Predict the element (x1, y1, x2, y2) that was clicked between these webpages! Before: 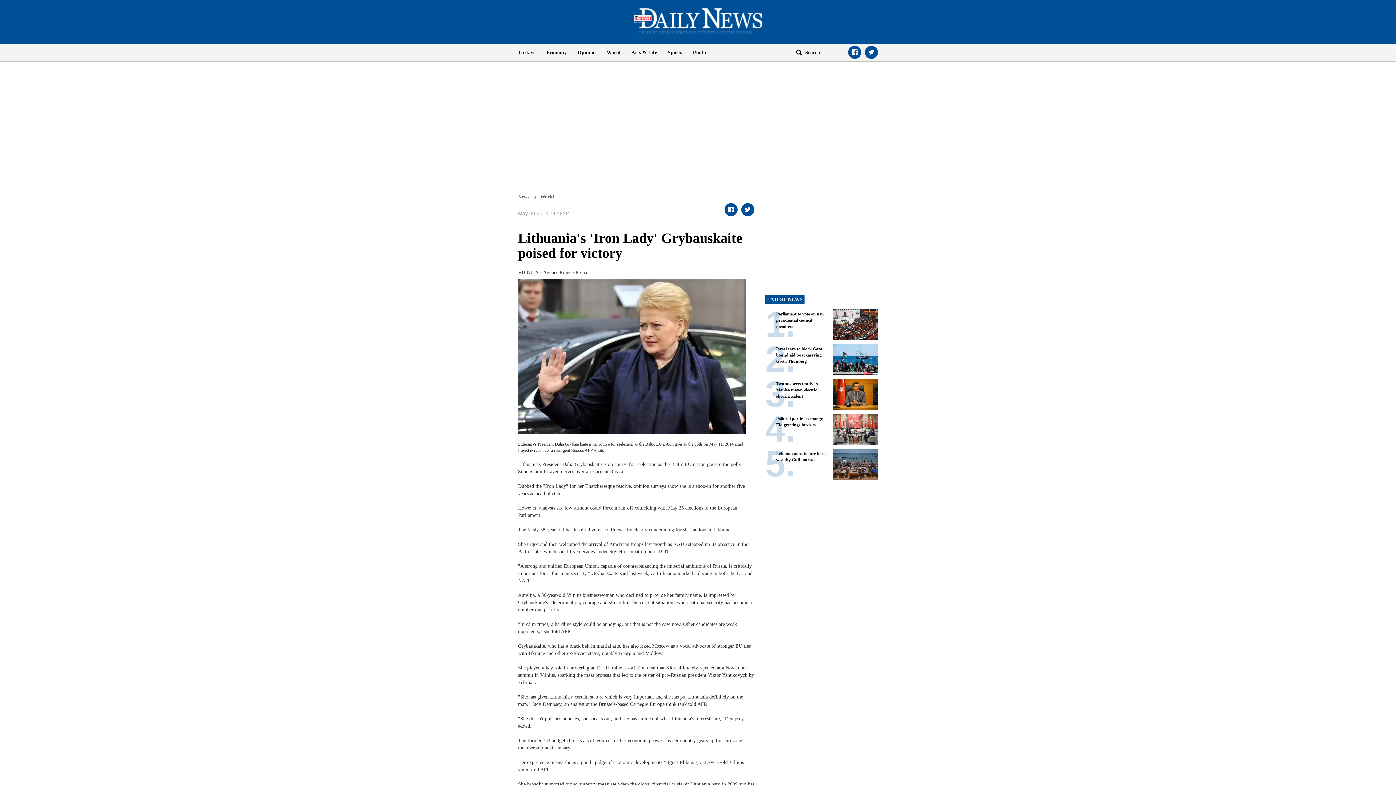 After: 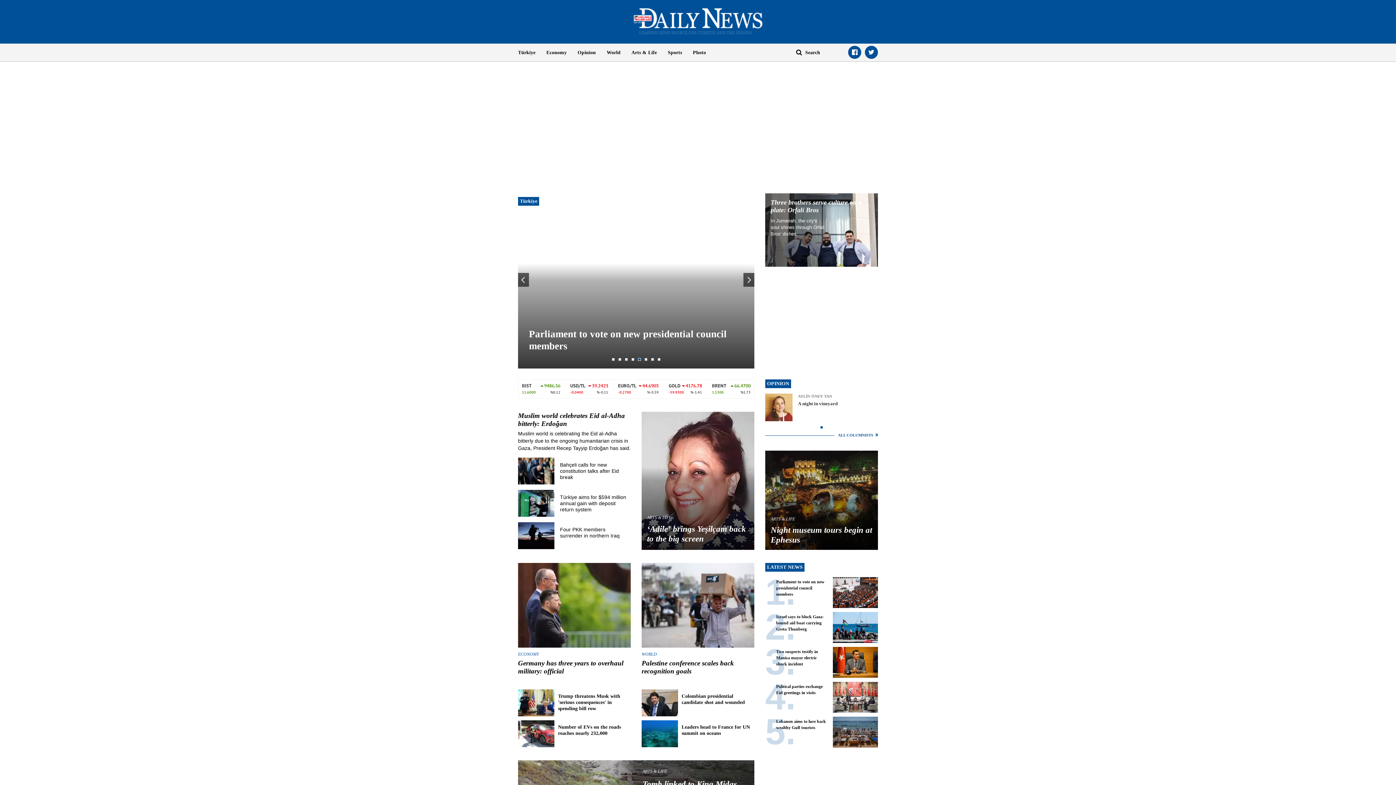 Action: bbox: (518, 194, 529, 199) label: News